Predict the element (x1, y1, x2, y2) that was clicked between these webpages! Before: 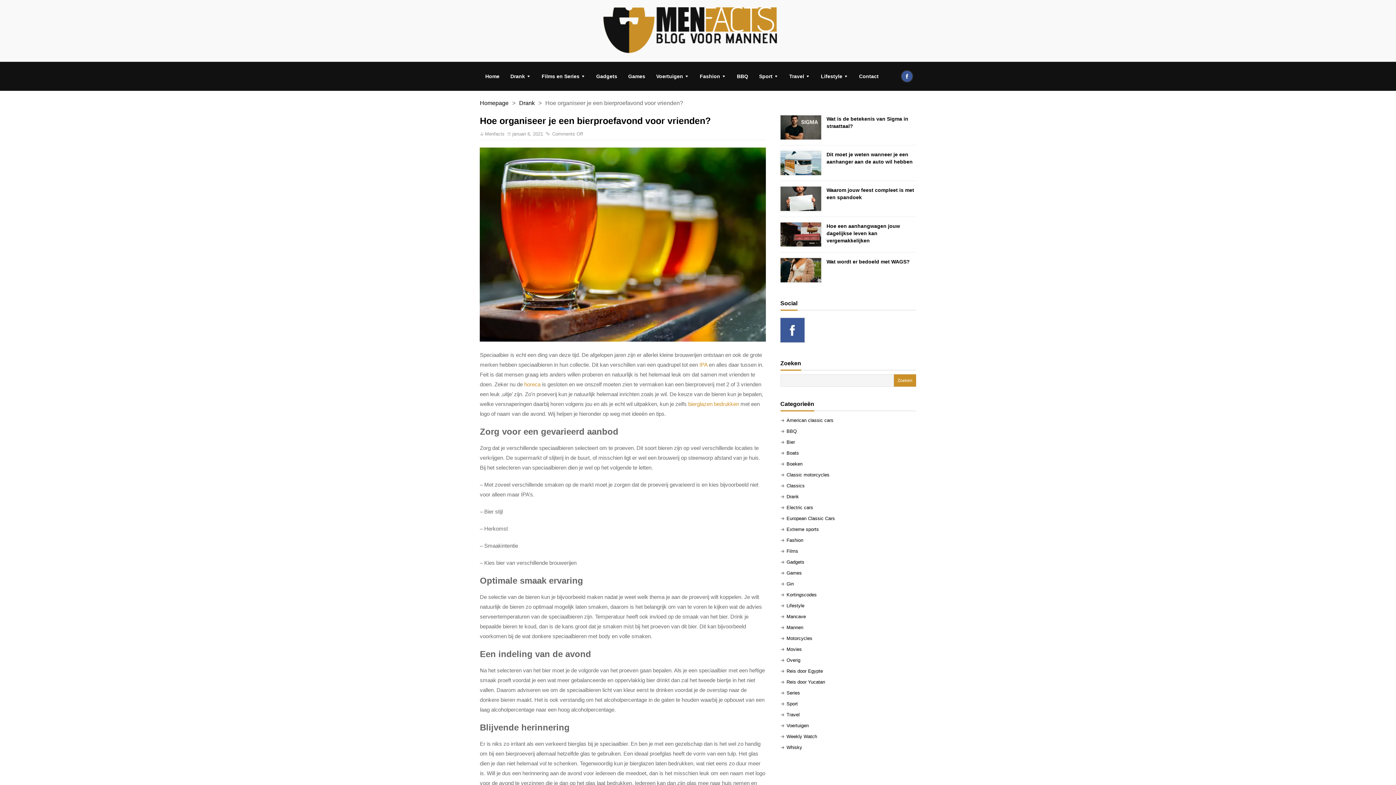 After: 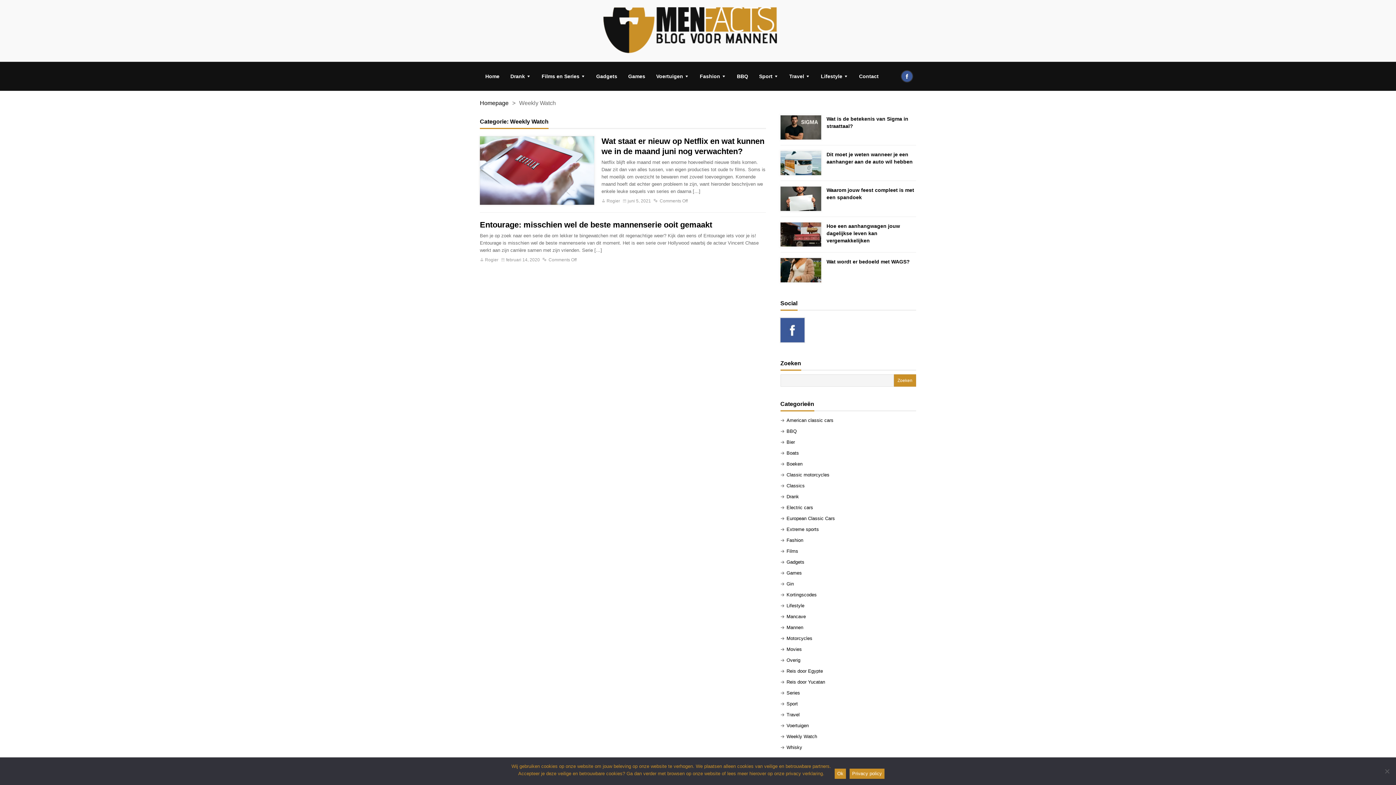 Action: bbox: (786, 734, 817, 739) label: Weekly Watch